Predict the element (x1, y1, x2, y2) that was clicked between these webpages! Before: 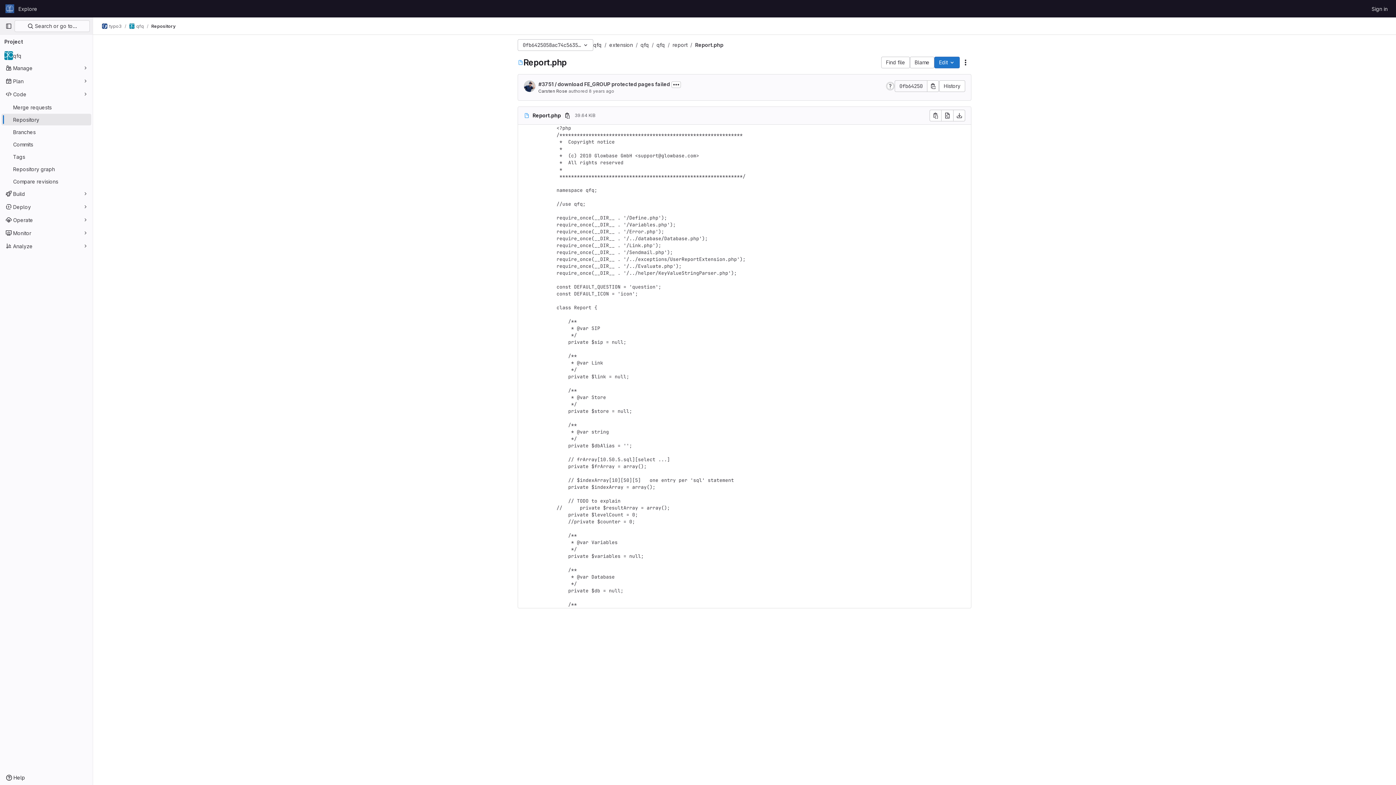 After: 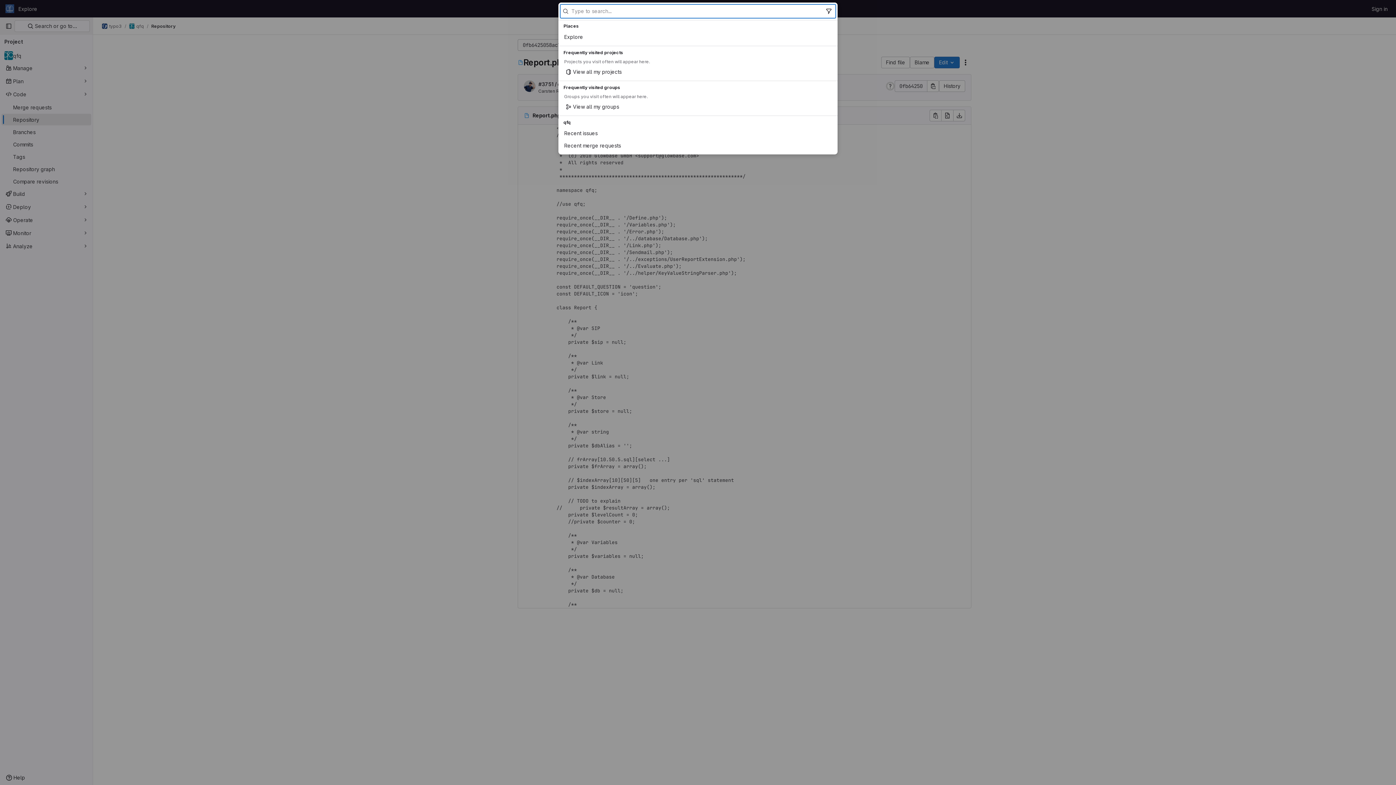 Action: bbox: (14, 20, 89, 32) label:  Search or go to…